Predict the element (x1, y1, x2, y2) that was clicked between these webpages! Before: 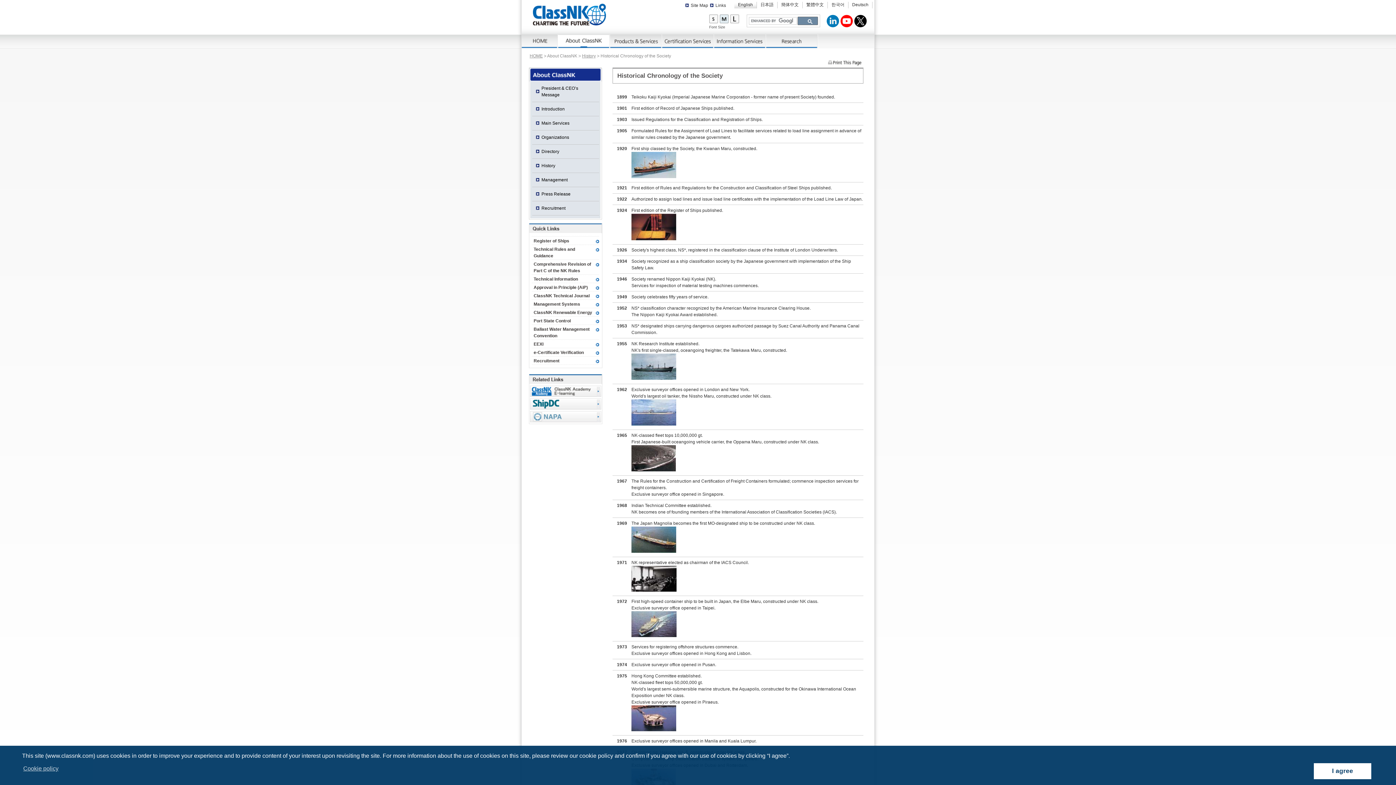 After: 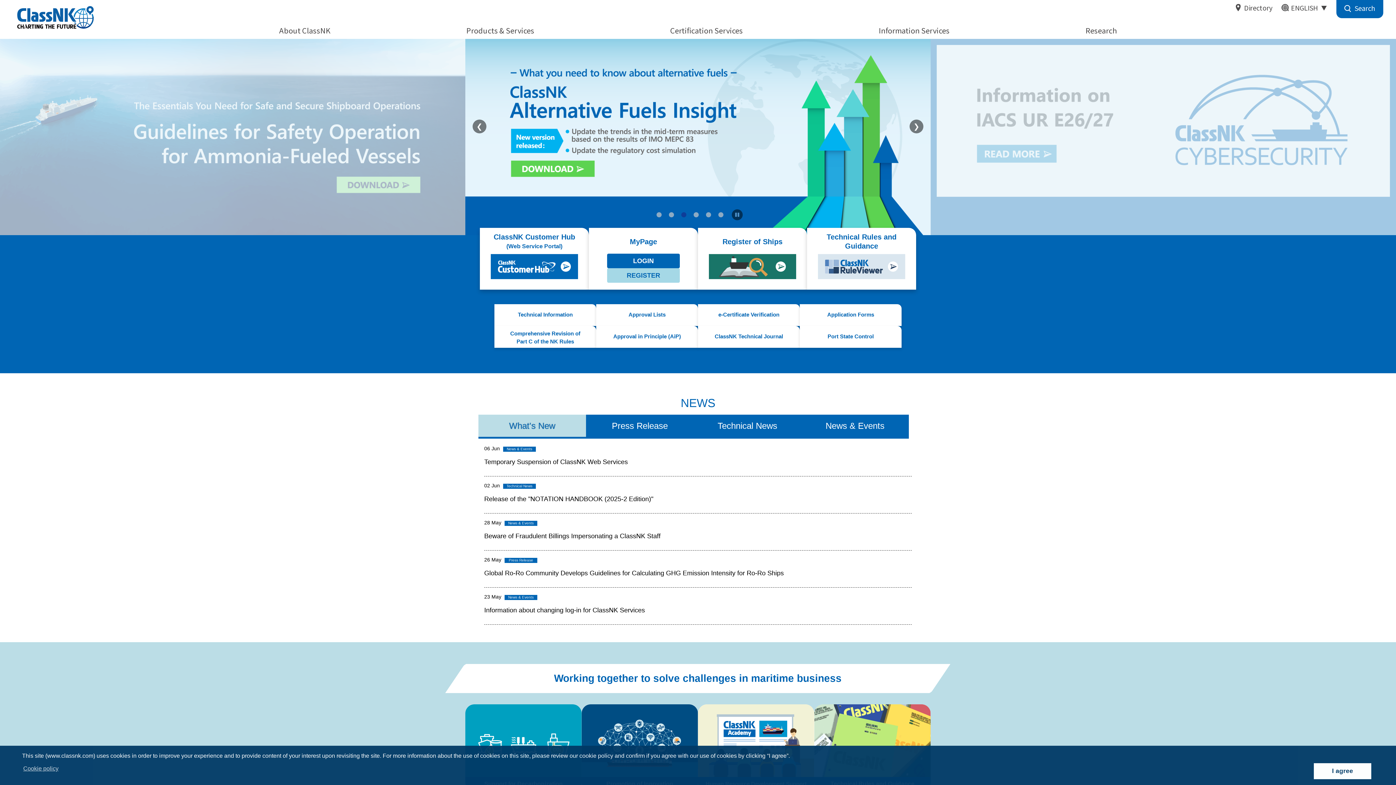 Action: label: Home bbox: (521, 34, 558, 48)